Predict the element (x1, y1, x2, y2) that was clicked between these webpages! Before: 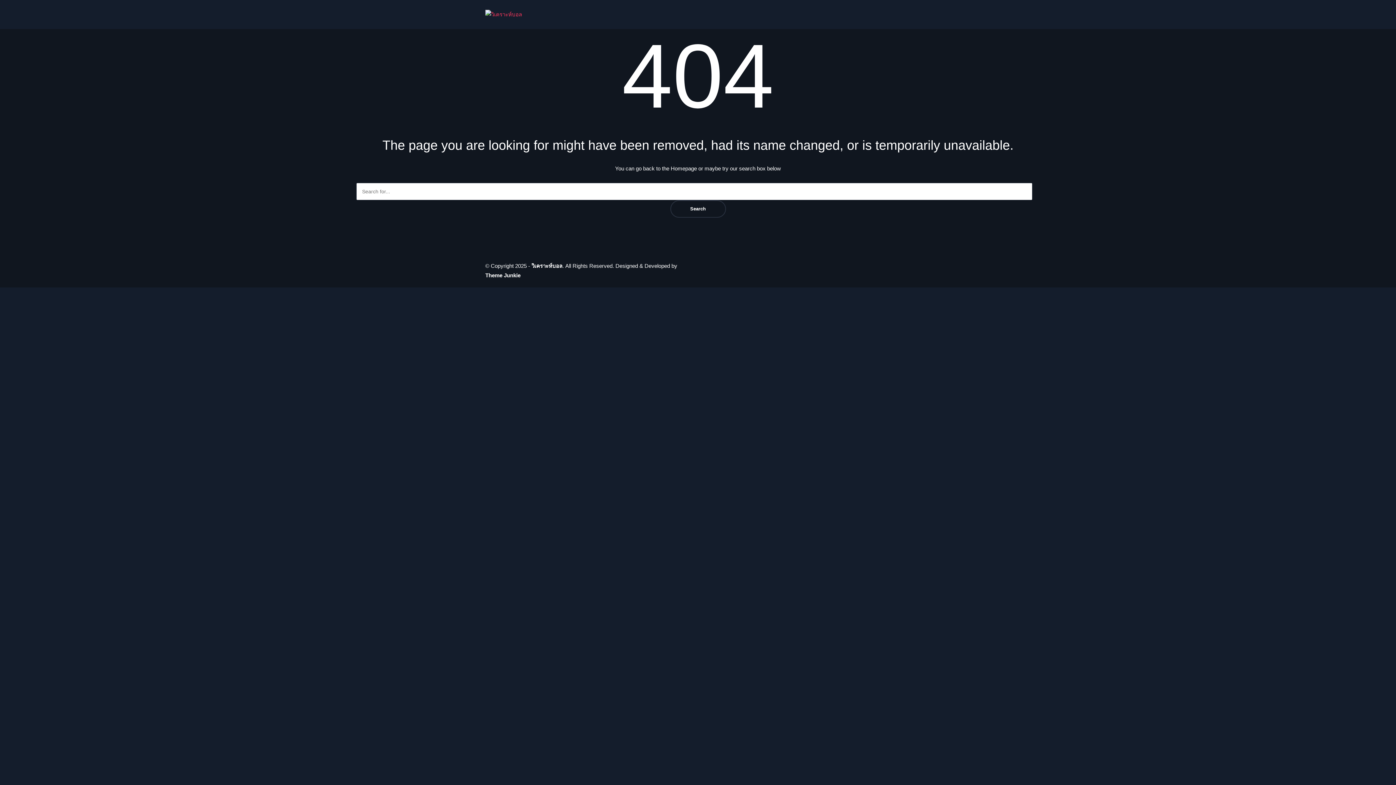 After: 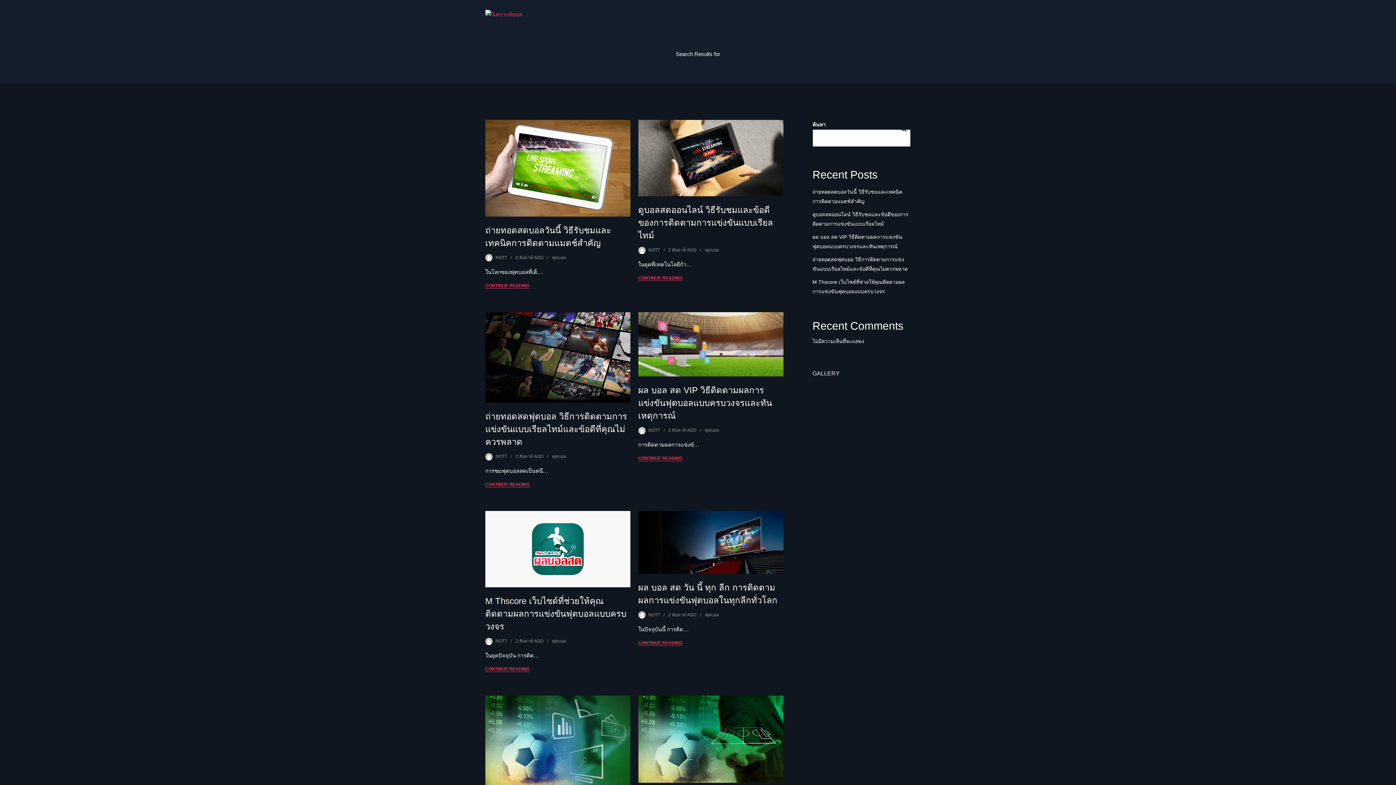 Action: bbox: (670, 200, 726, 217) label: Search